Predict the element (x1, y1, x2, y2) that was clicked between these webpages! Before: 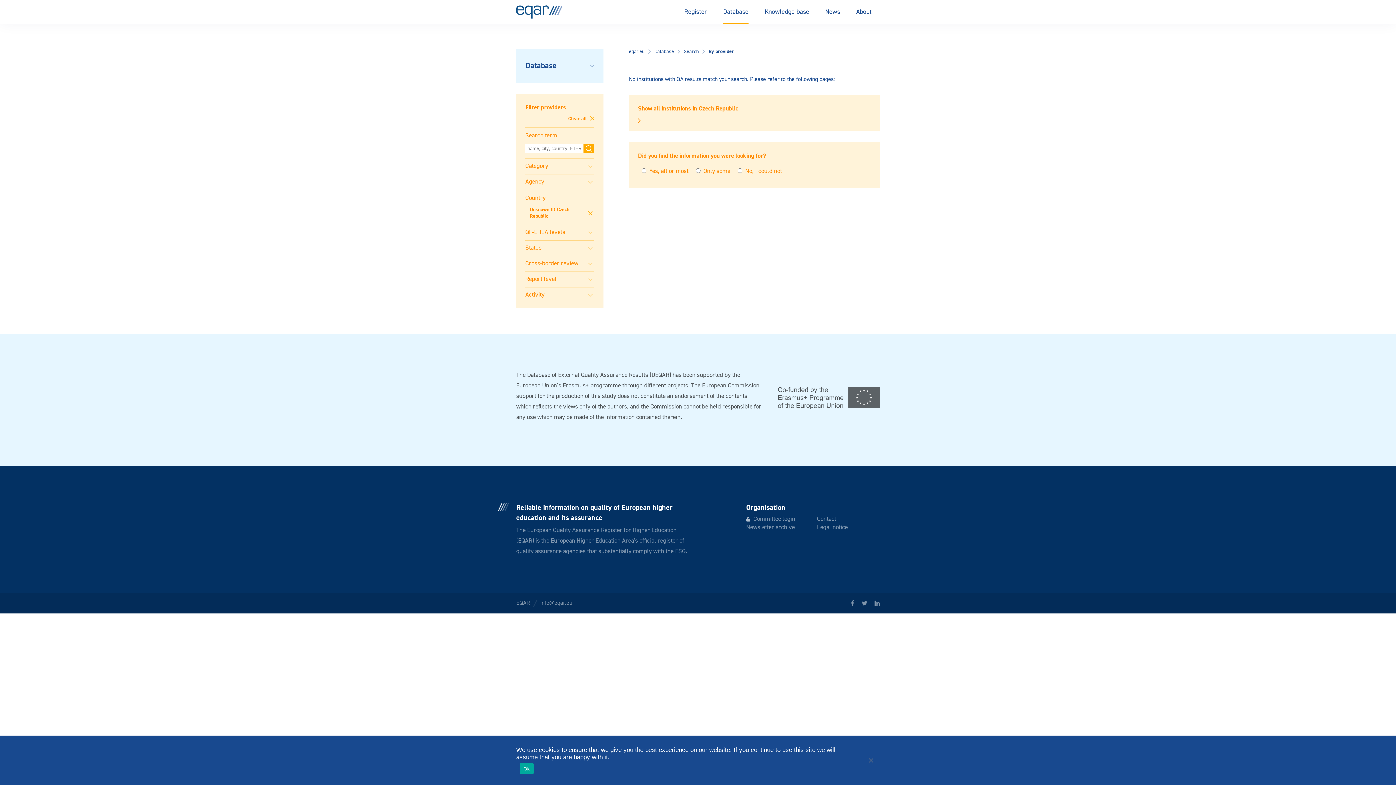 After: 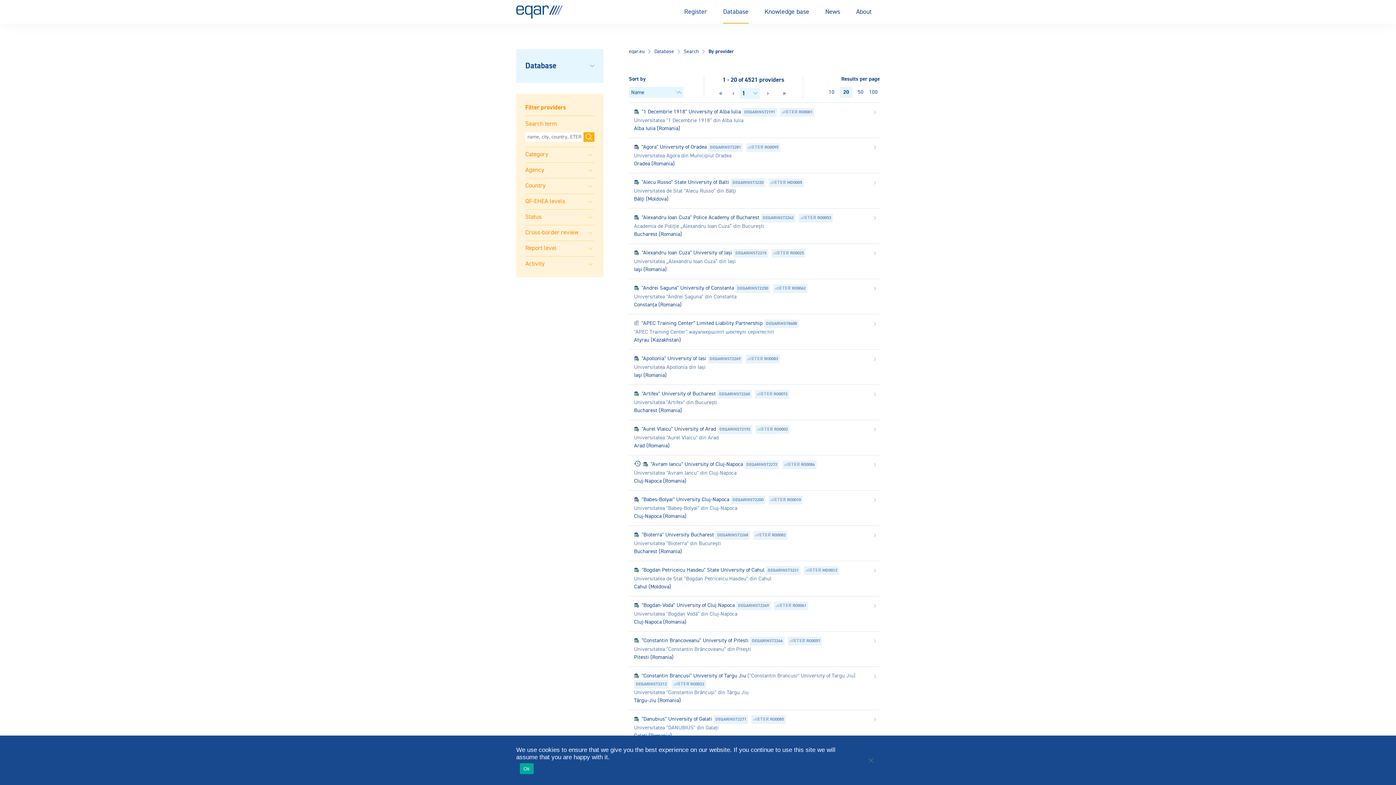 Action: bbox: (568, 115, 594, 122) label: Clear all 